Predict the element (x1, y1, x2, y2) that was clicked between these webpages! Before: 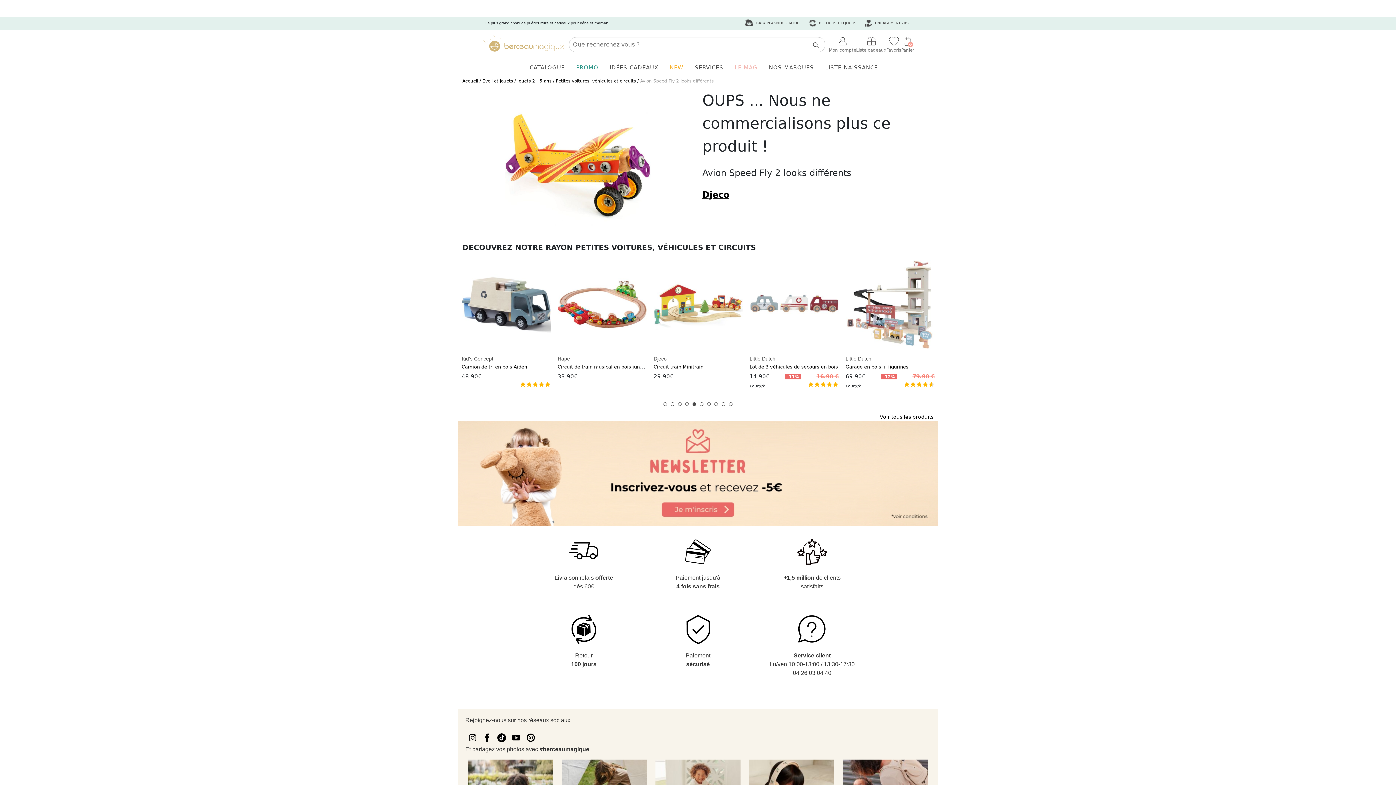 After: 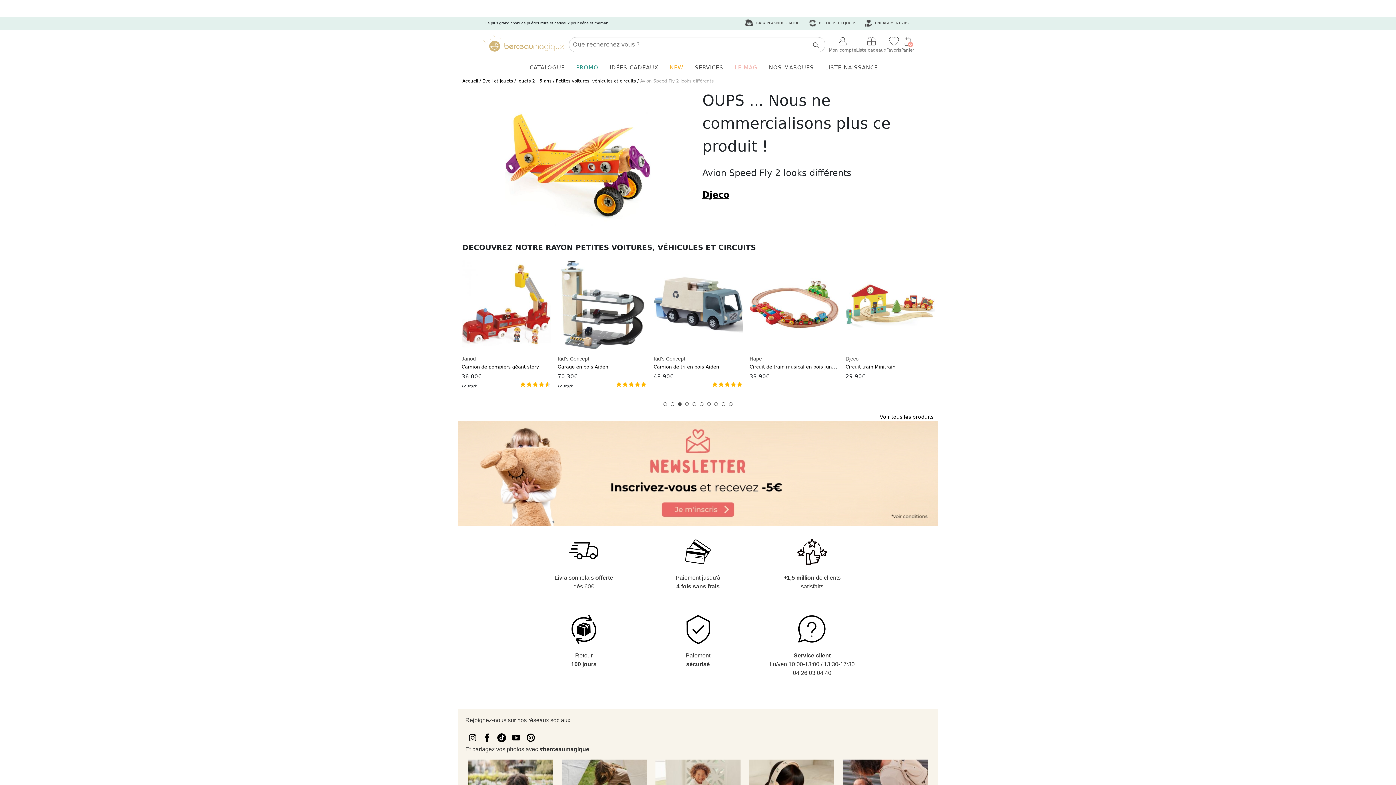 Action: label:  ENGAGEMENTS RSE bbox: (865, 16, 910, 29)